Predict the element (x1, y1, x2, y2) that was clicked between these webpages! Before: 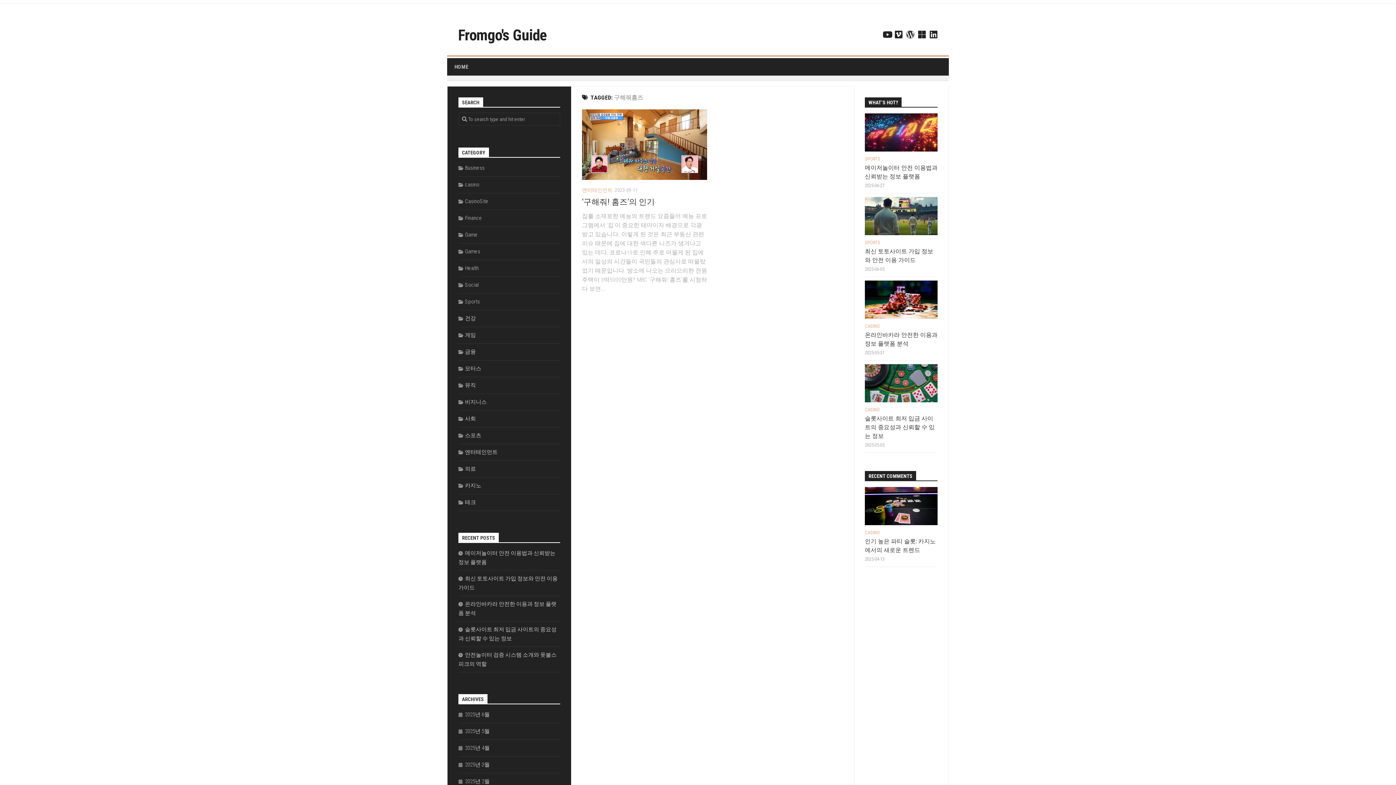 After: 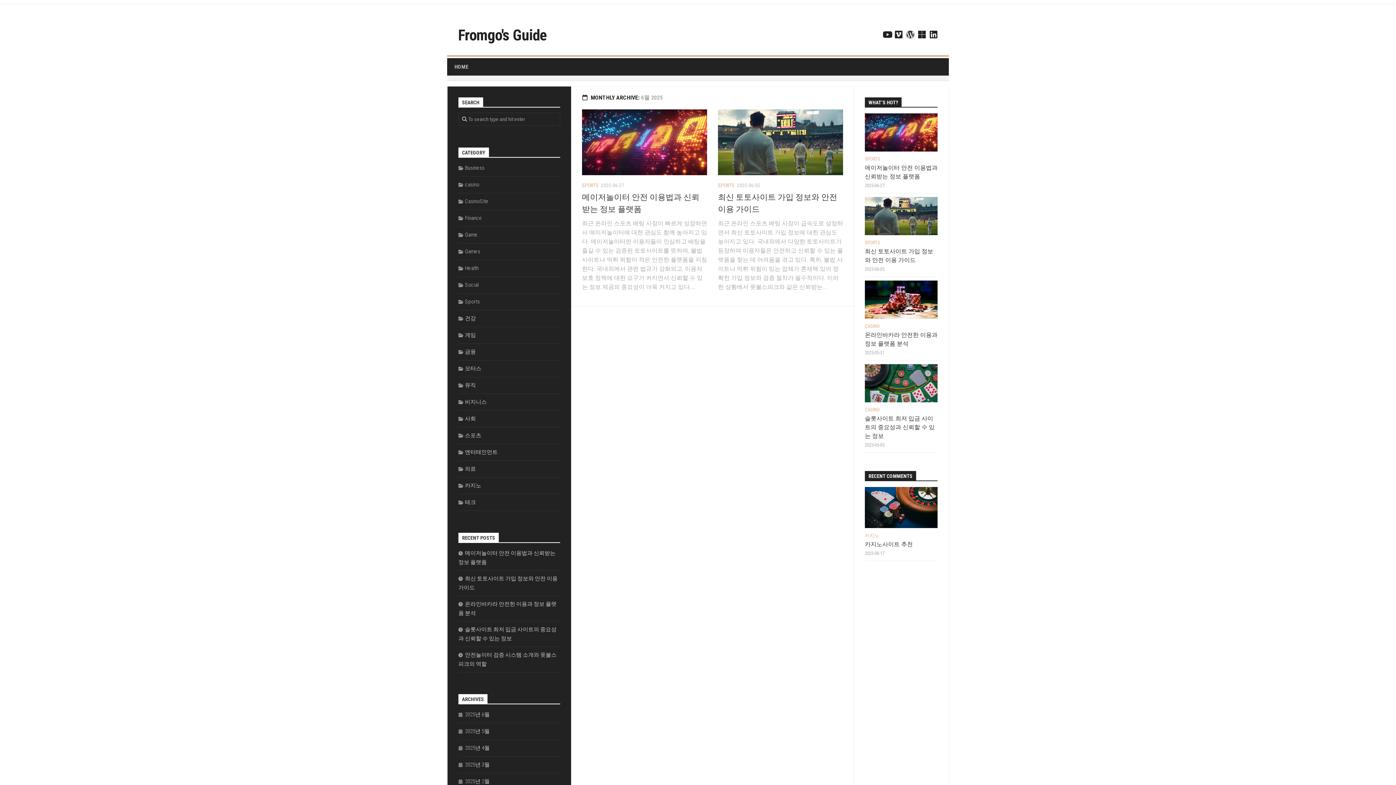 Action: bbox: (458, 711, 489, 718) label: 2025년 6월